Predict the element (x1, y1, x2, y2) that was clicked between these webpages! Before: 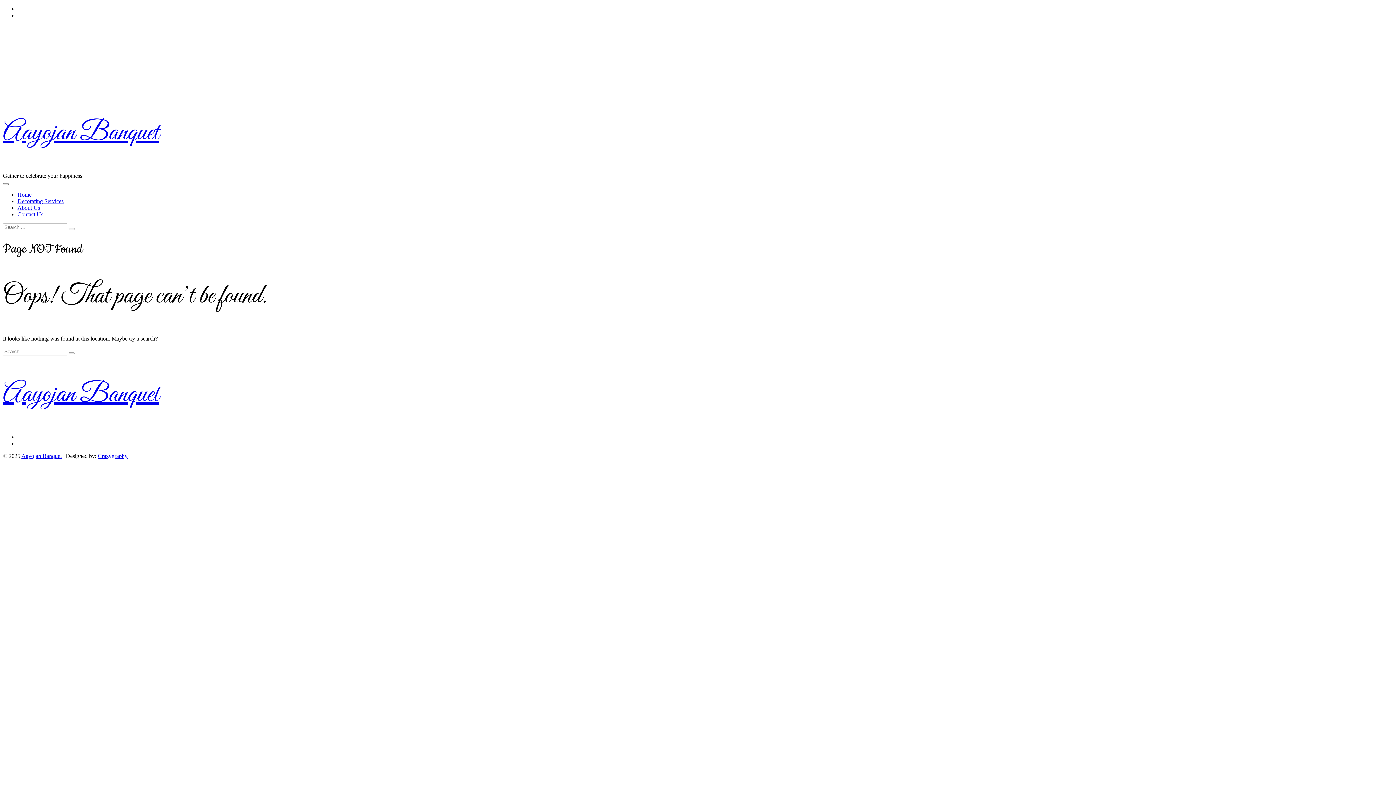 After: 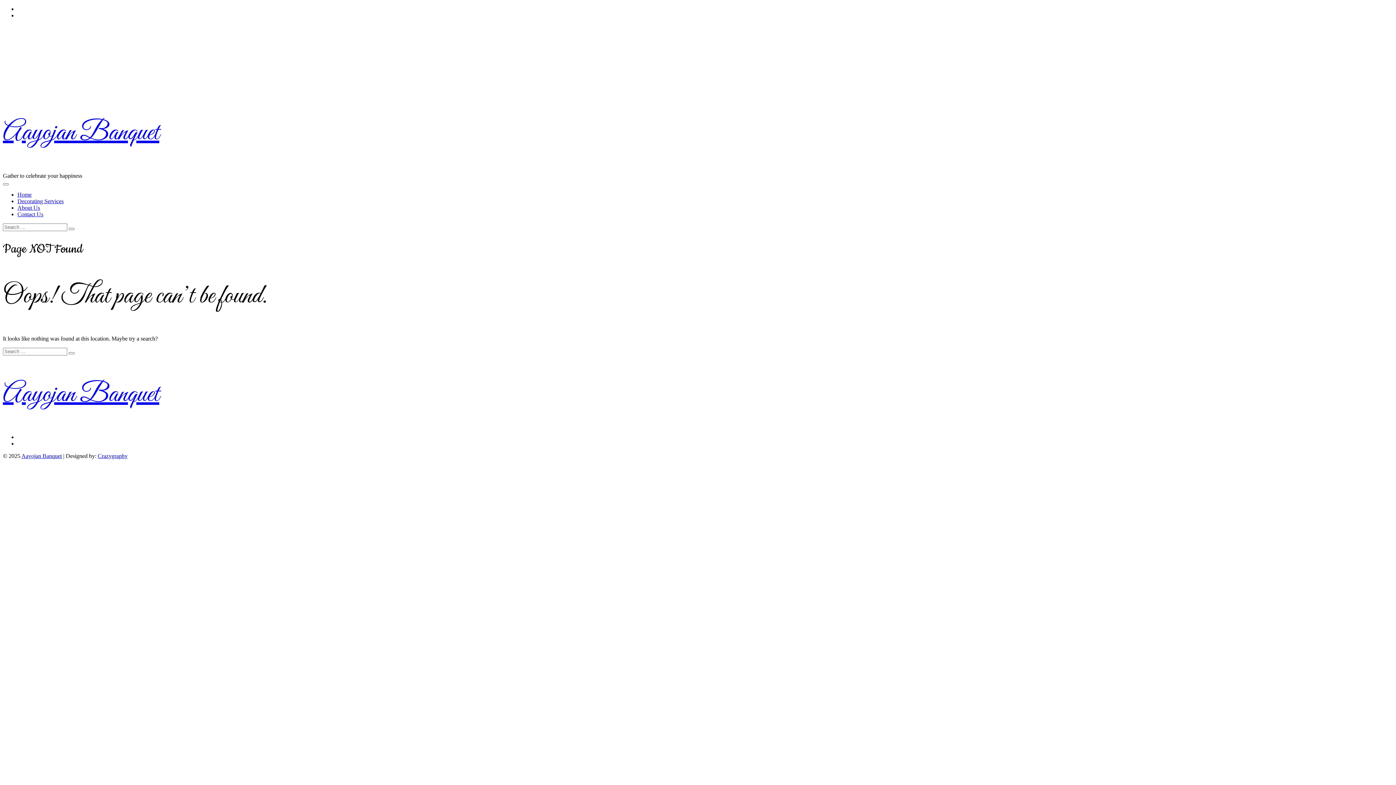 Action: label: Aayojan Banquet bbox: (2, 378, 159, 411)